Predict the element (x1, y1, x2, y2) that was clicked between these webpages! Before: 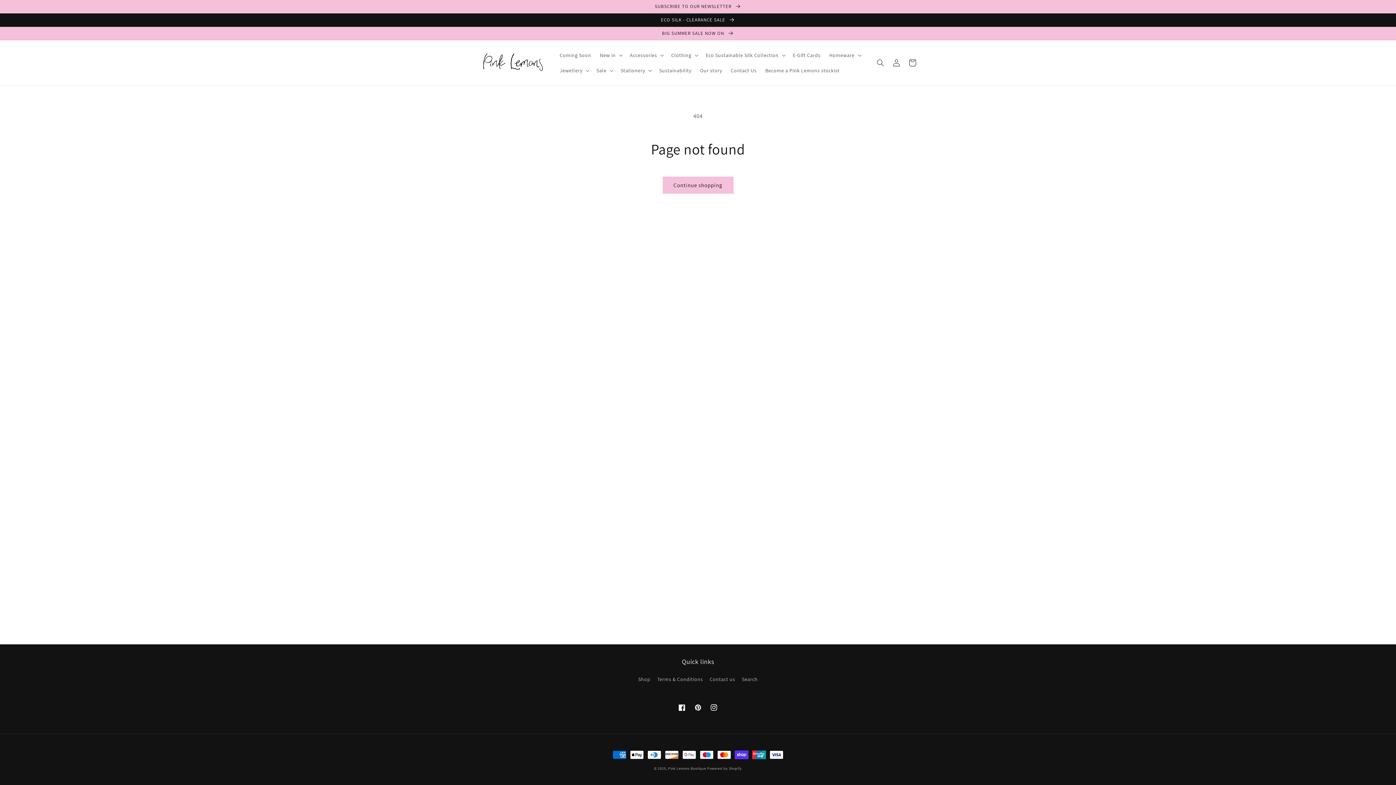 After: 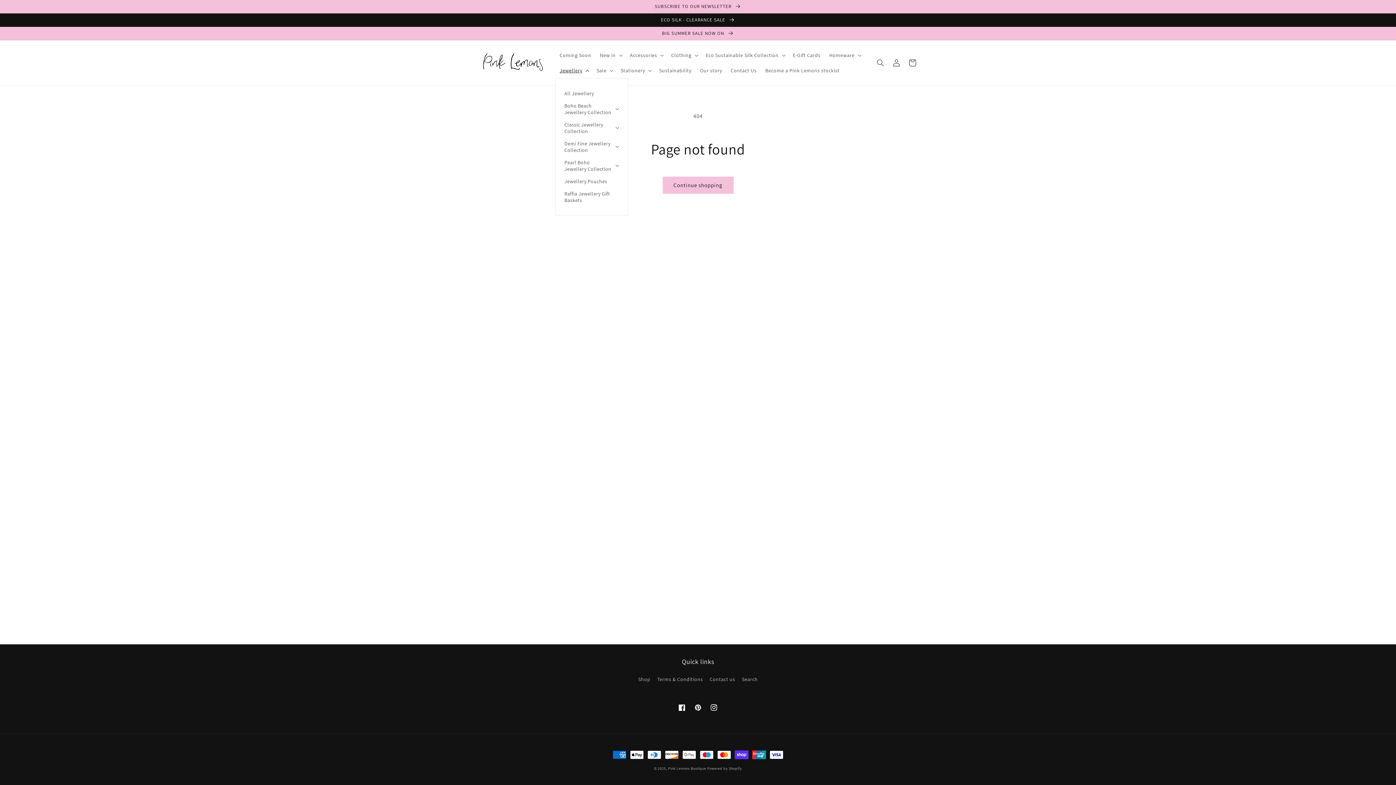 Action: bbox: (555, 62, 592, 78) label: Jewellery